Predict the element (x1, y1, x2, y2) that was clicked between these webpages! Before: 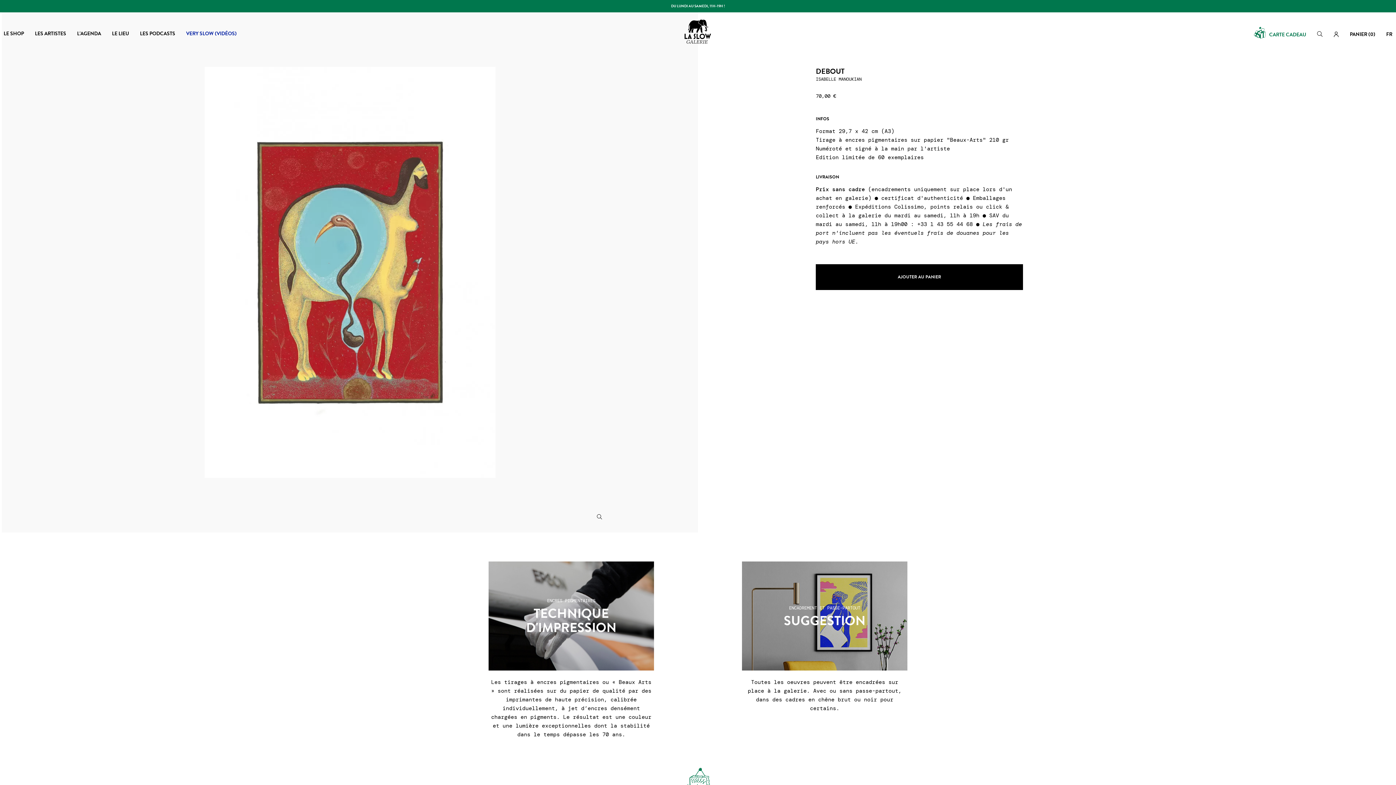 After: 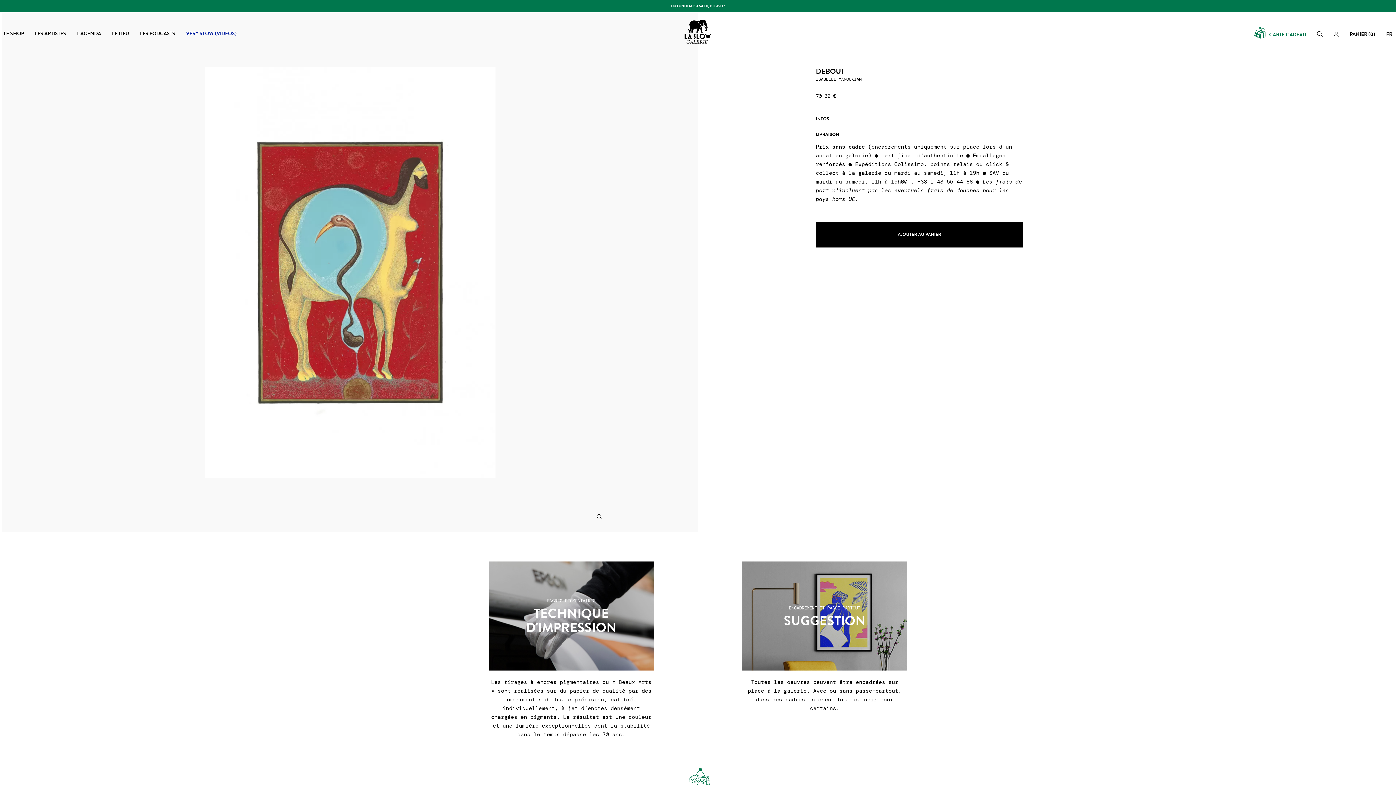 Action: bbox: (816, 111, 1023, 126) label: INFOS